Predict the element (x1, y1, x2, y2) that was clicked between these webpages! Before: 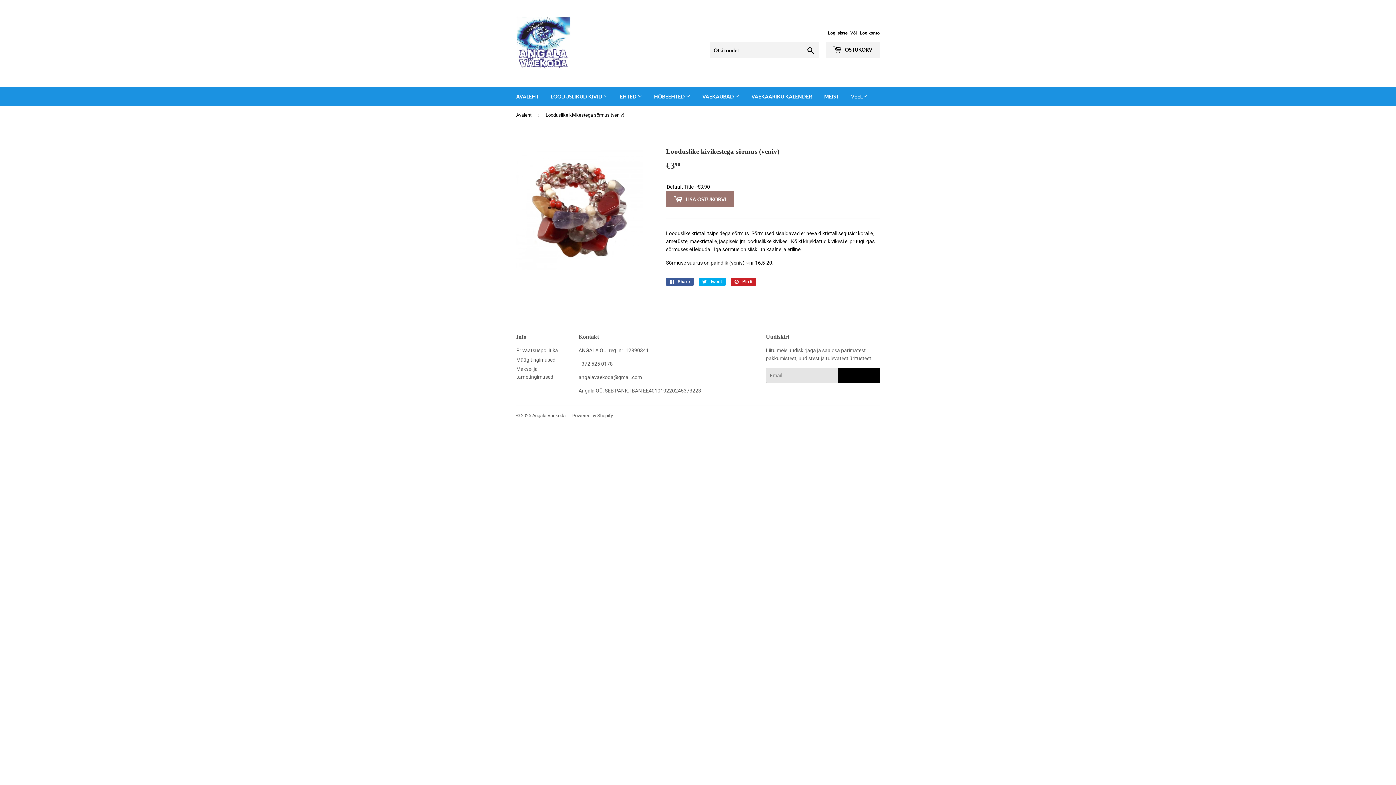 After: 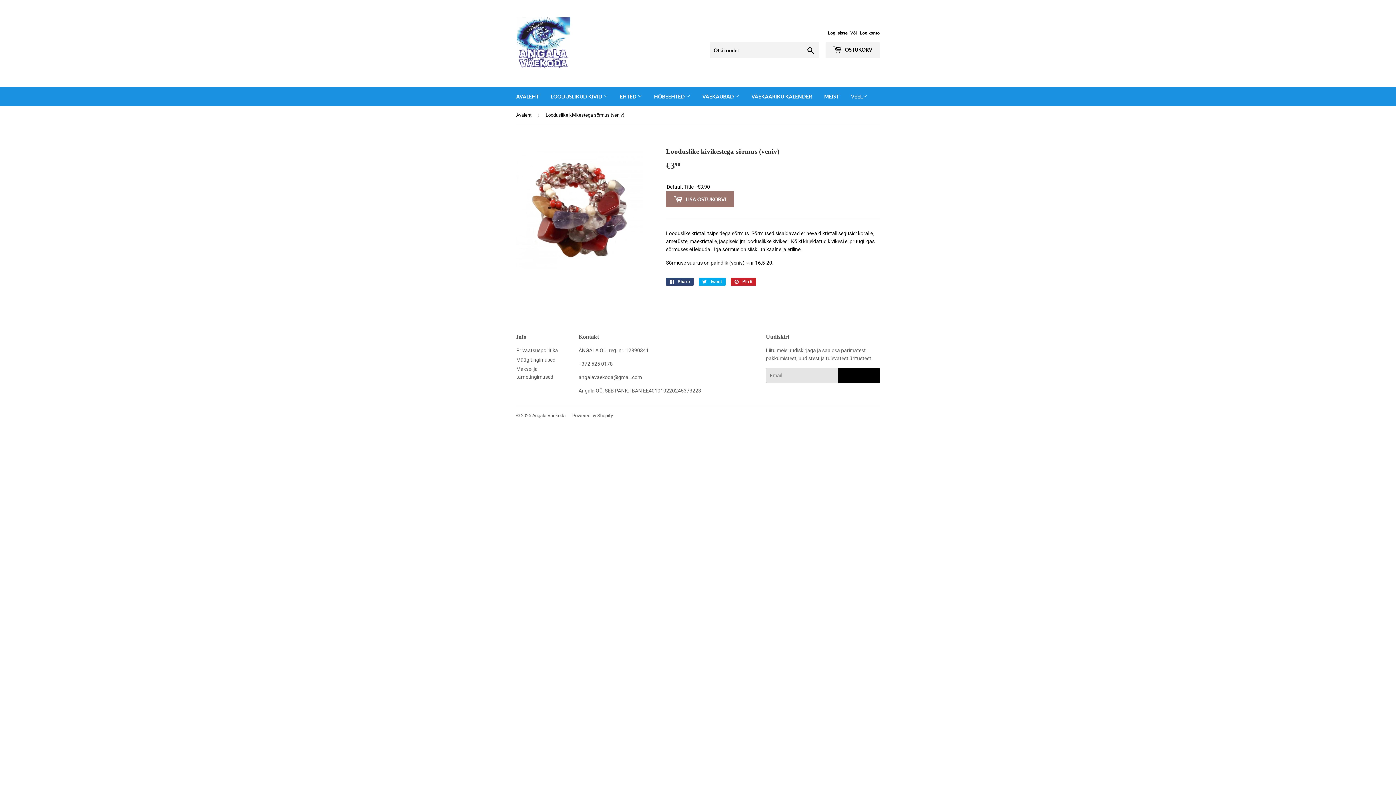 Action: bbox: (666, 277, 693, 285) label:  Share
Jaga Facebookis